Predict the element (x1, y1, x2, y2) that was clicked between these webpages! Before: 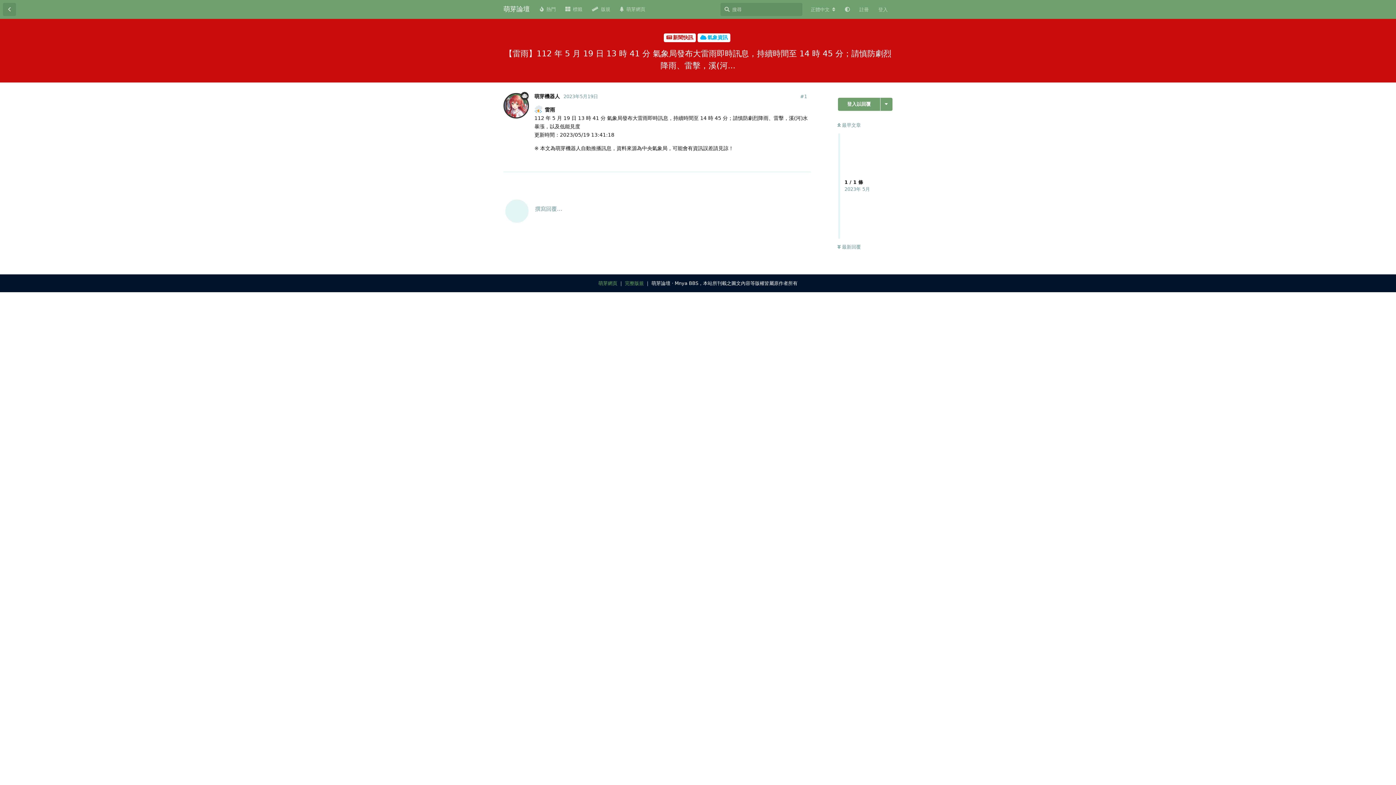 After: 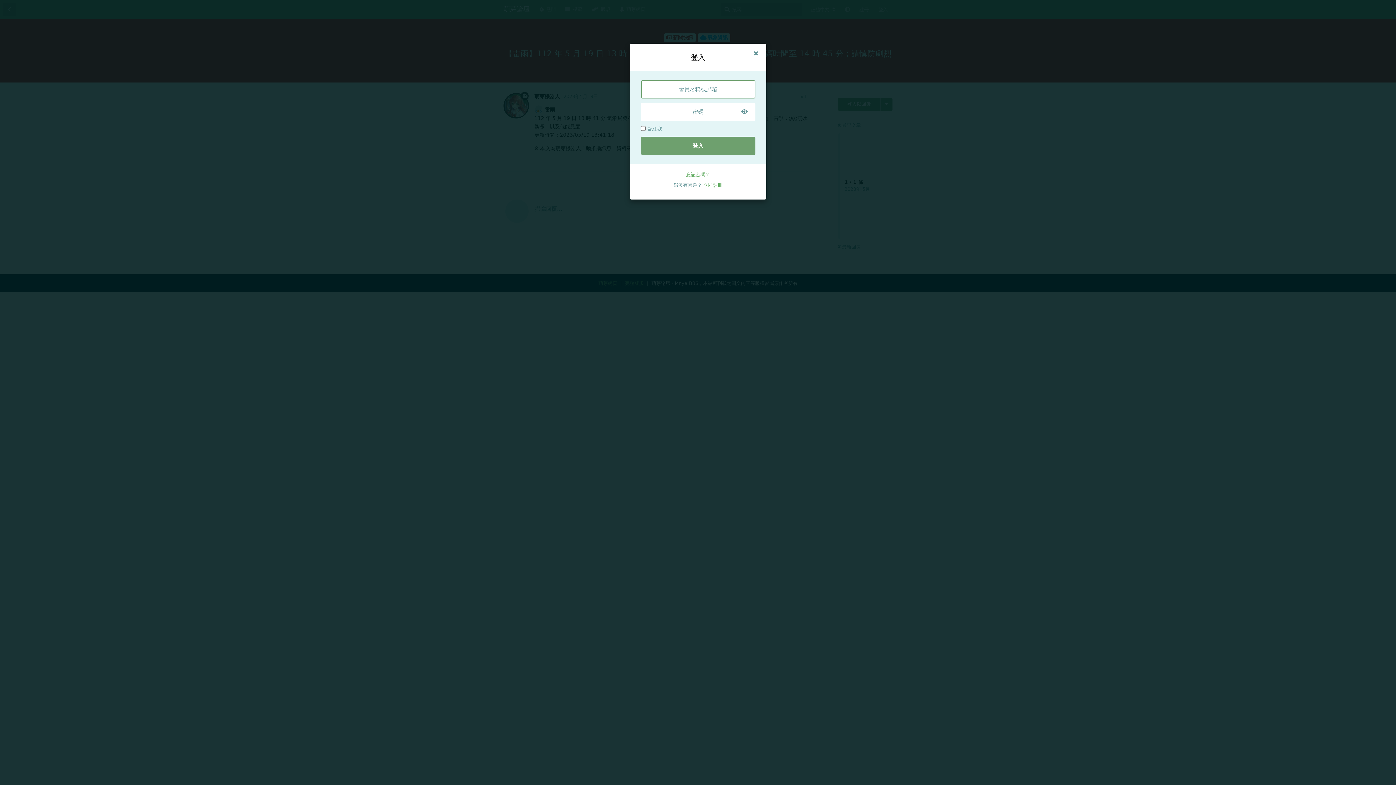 Action: label: 登入以回覆 bbox: (838, 97, 880, 110)